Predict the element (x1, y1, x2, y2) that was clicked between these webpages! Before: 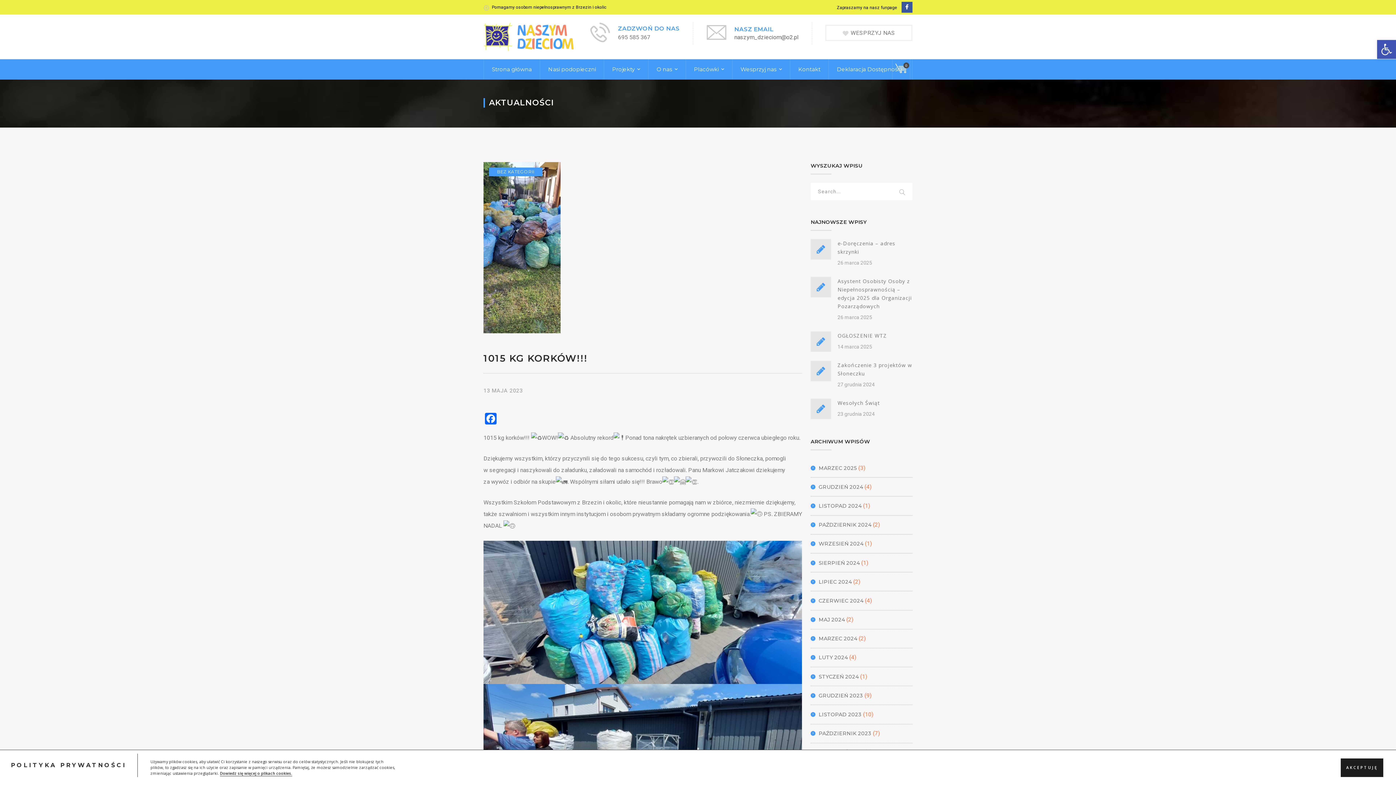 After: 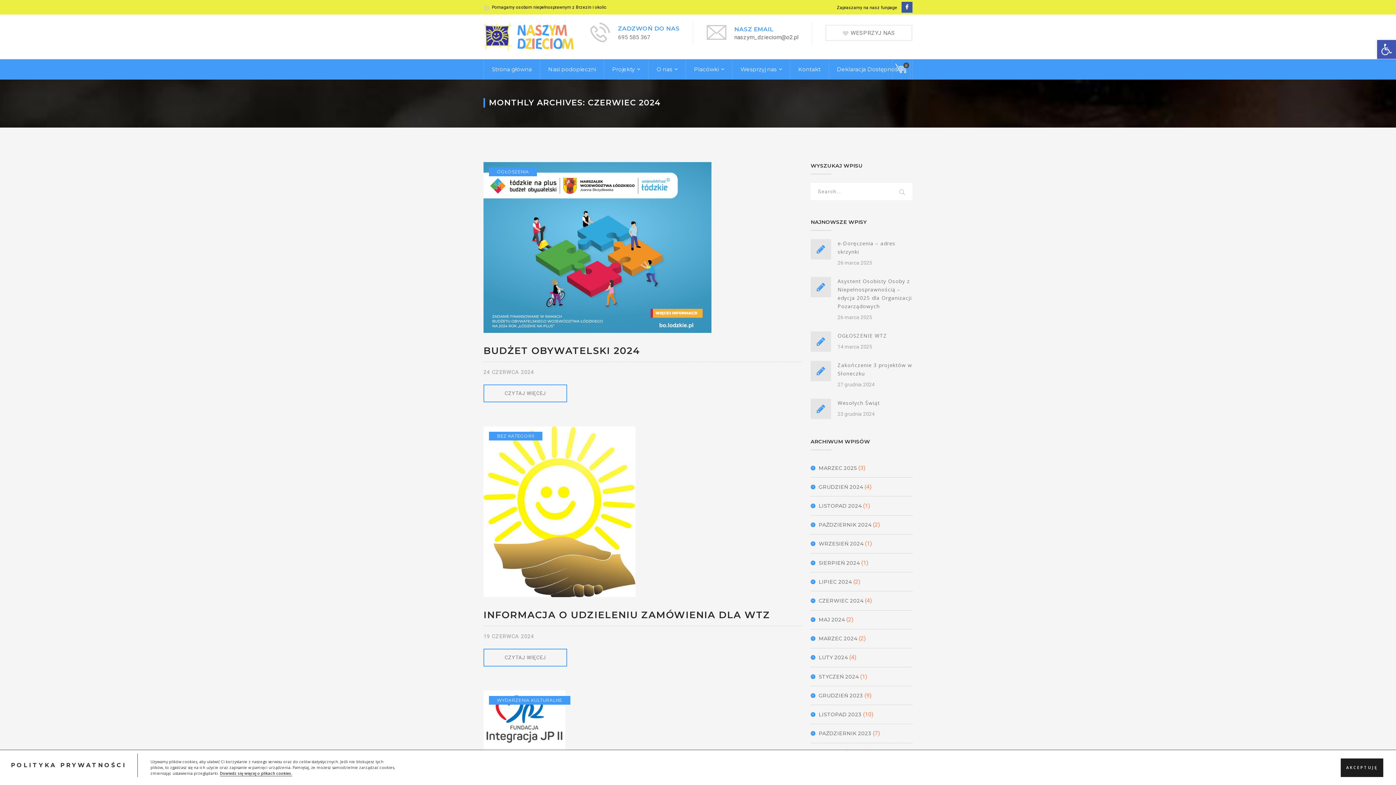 Action: label: CZERWIEC 2024 bbox: (810, 592, 863, 609)